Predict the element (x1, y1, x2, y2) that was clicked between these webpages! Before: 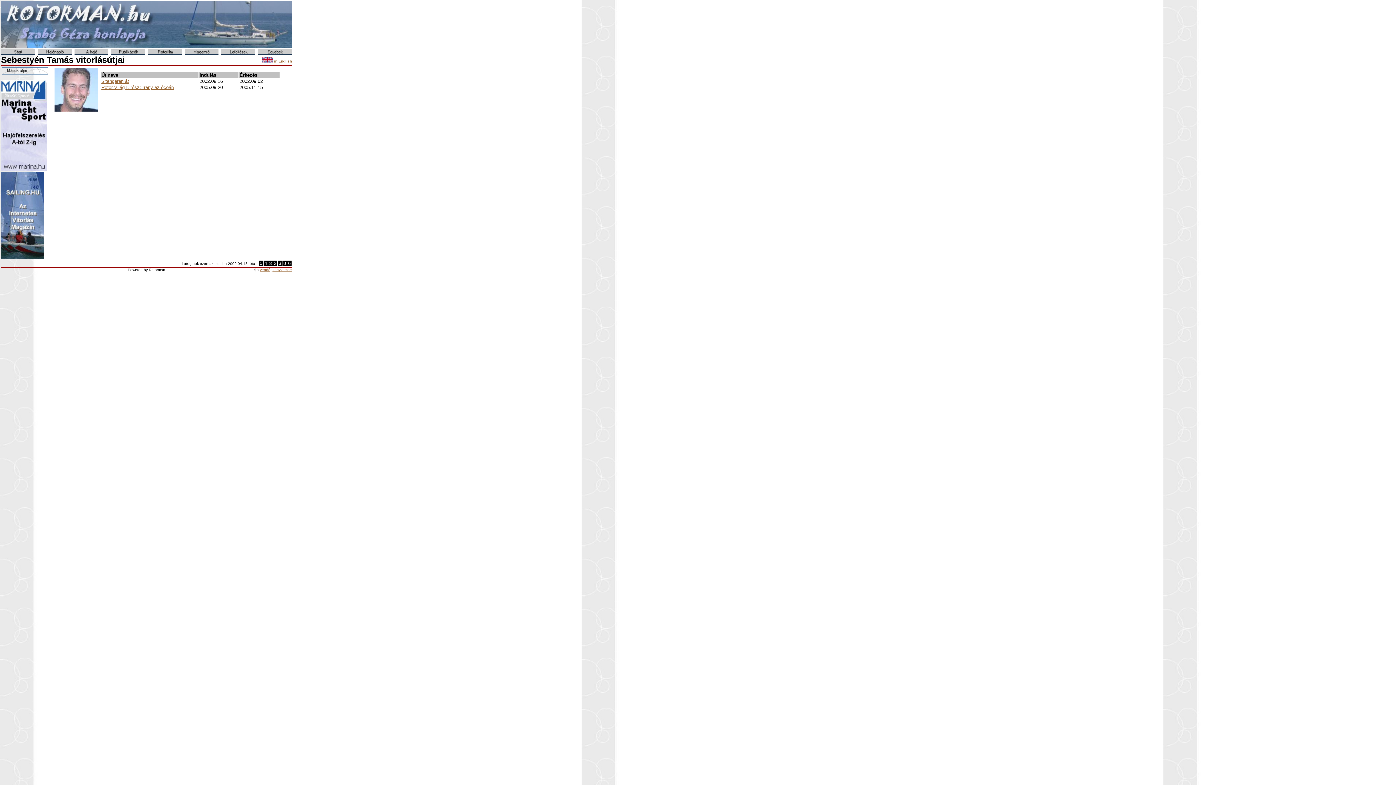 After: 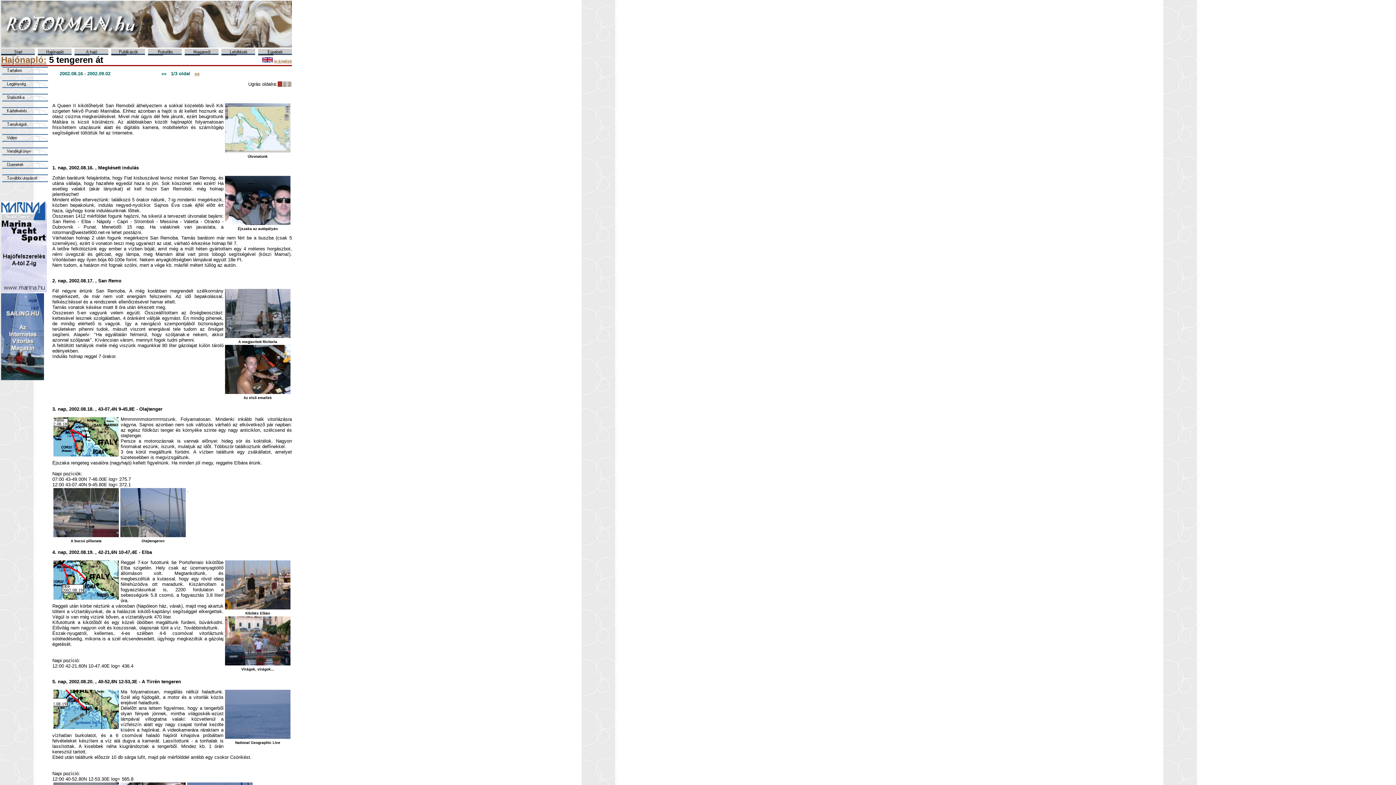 Action: label: 5 tengeren át bbox: (101, 78, 129, 84)